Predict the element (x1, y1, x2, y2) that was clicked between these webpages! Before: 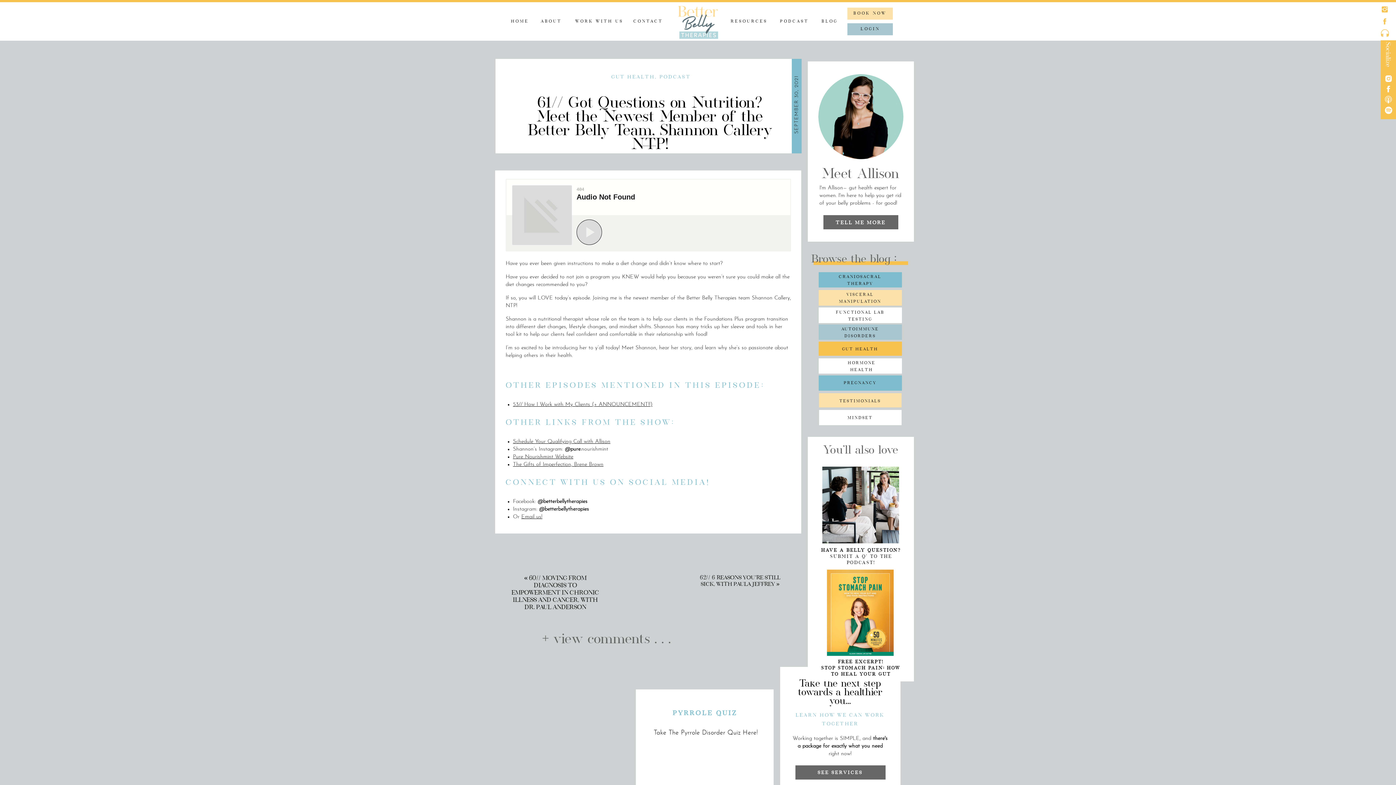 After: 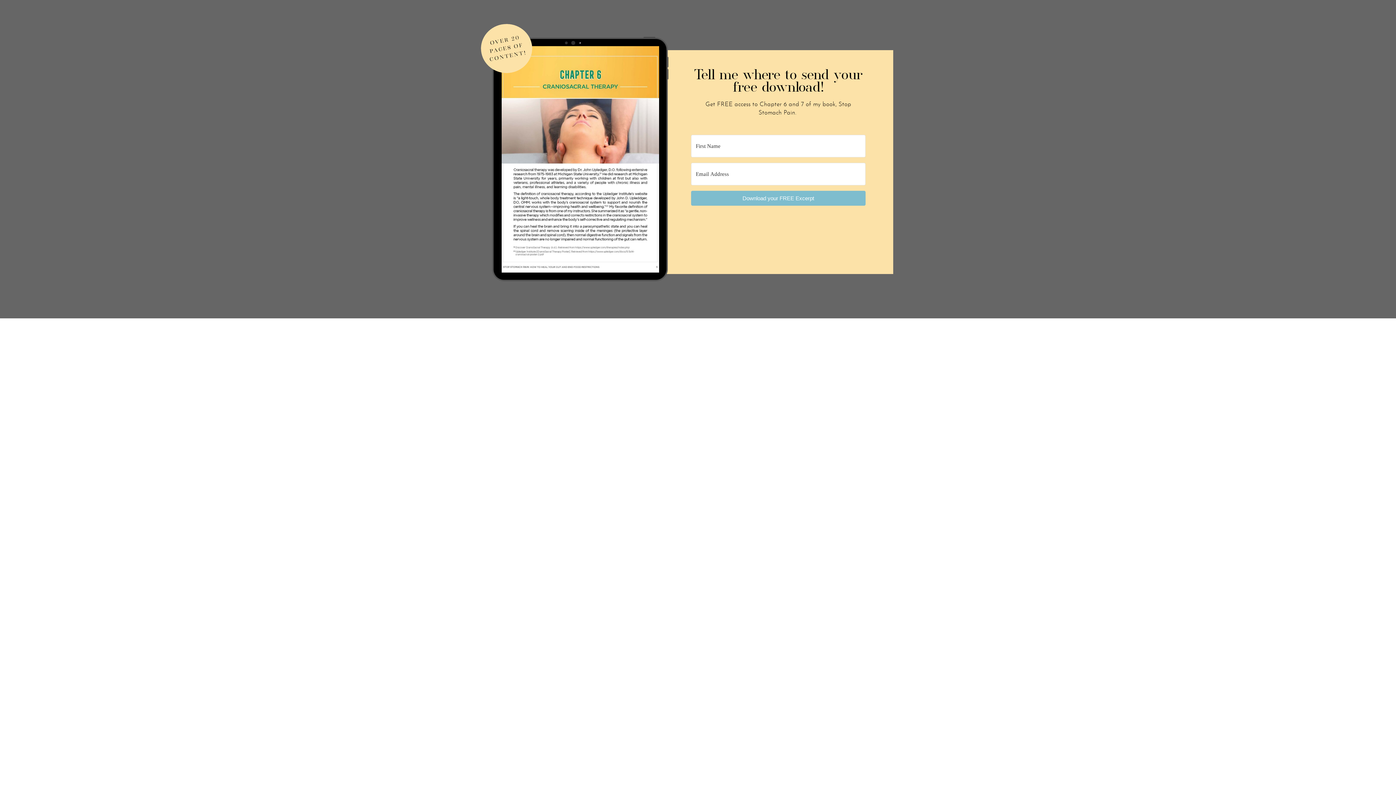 Action: label: FREE EXCERPT!
STOP STOMACH PAIN: HOW TO HEAL YOUR GUT
 bbox: (820, 659, 902, 679)